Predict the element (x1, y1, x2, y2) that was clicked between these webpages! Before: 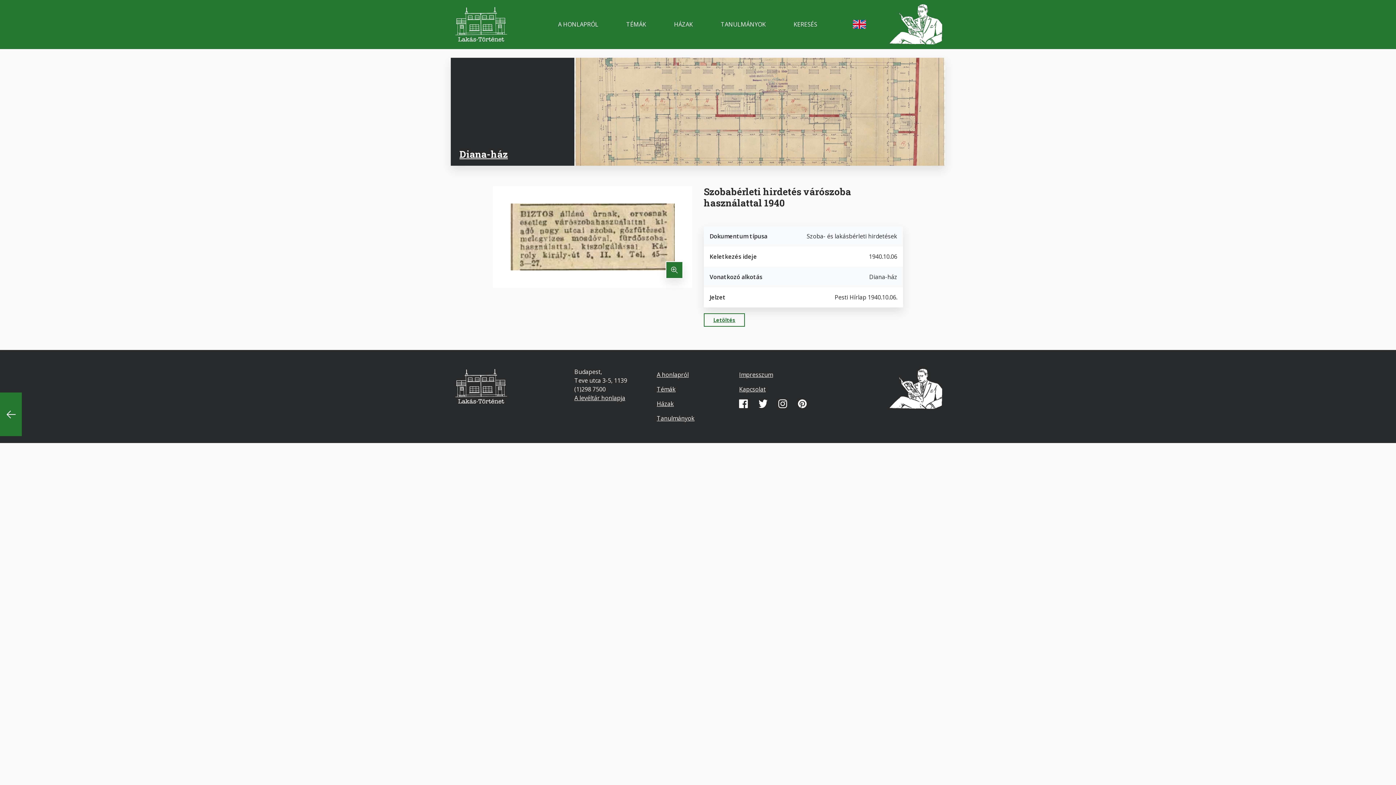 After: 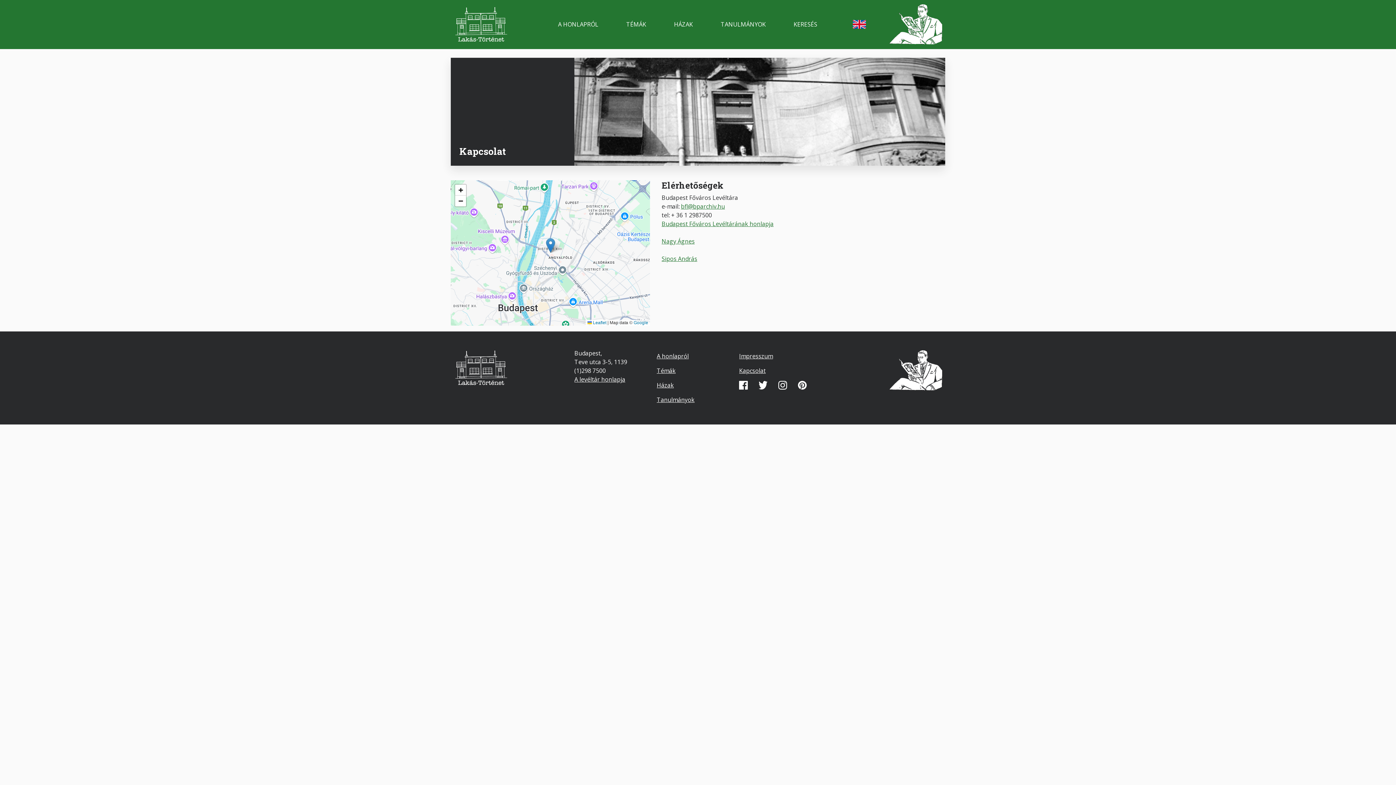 Action: bbox: (739, 382, 821, 396) label: Kapcsolat